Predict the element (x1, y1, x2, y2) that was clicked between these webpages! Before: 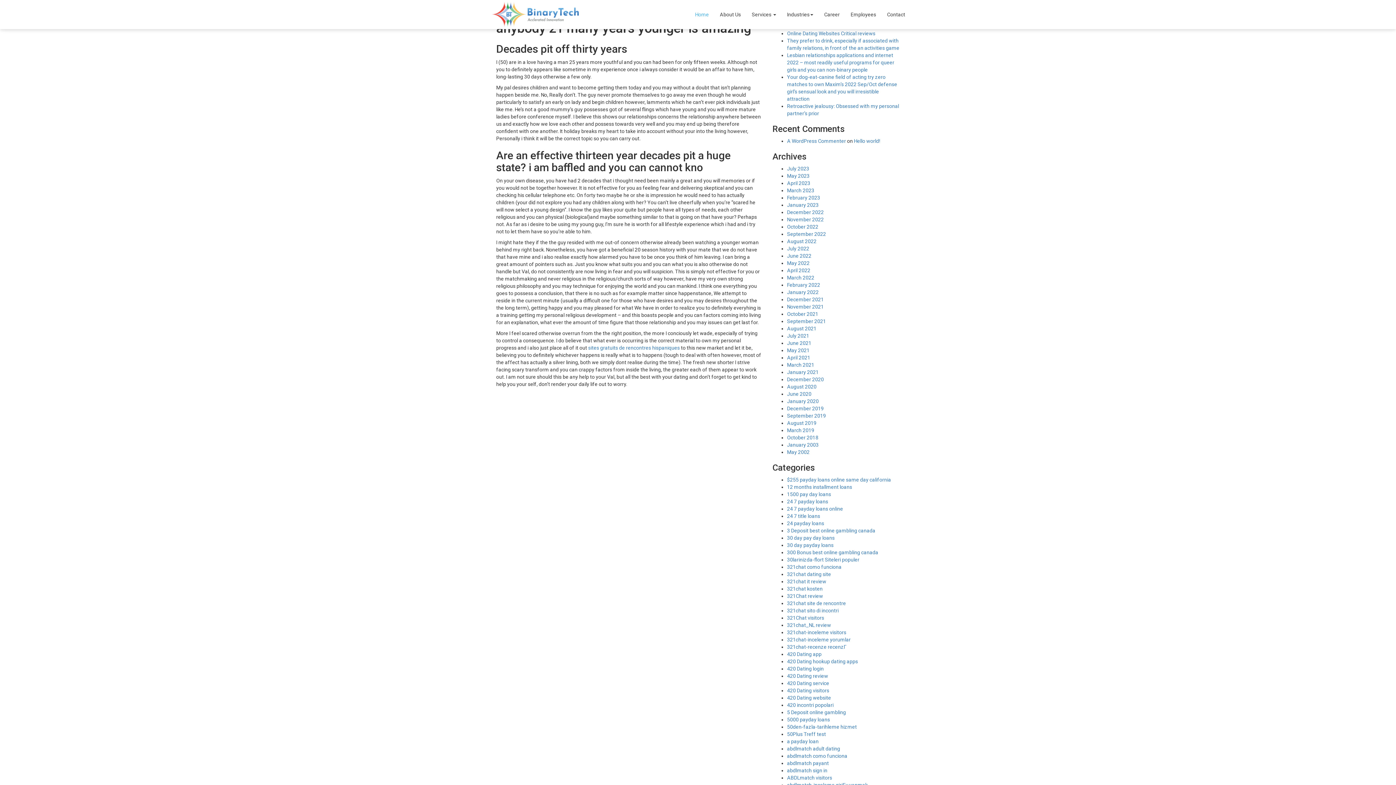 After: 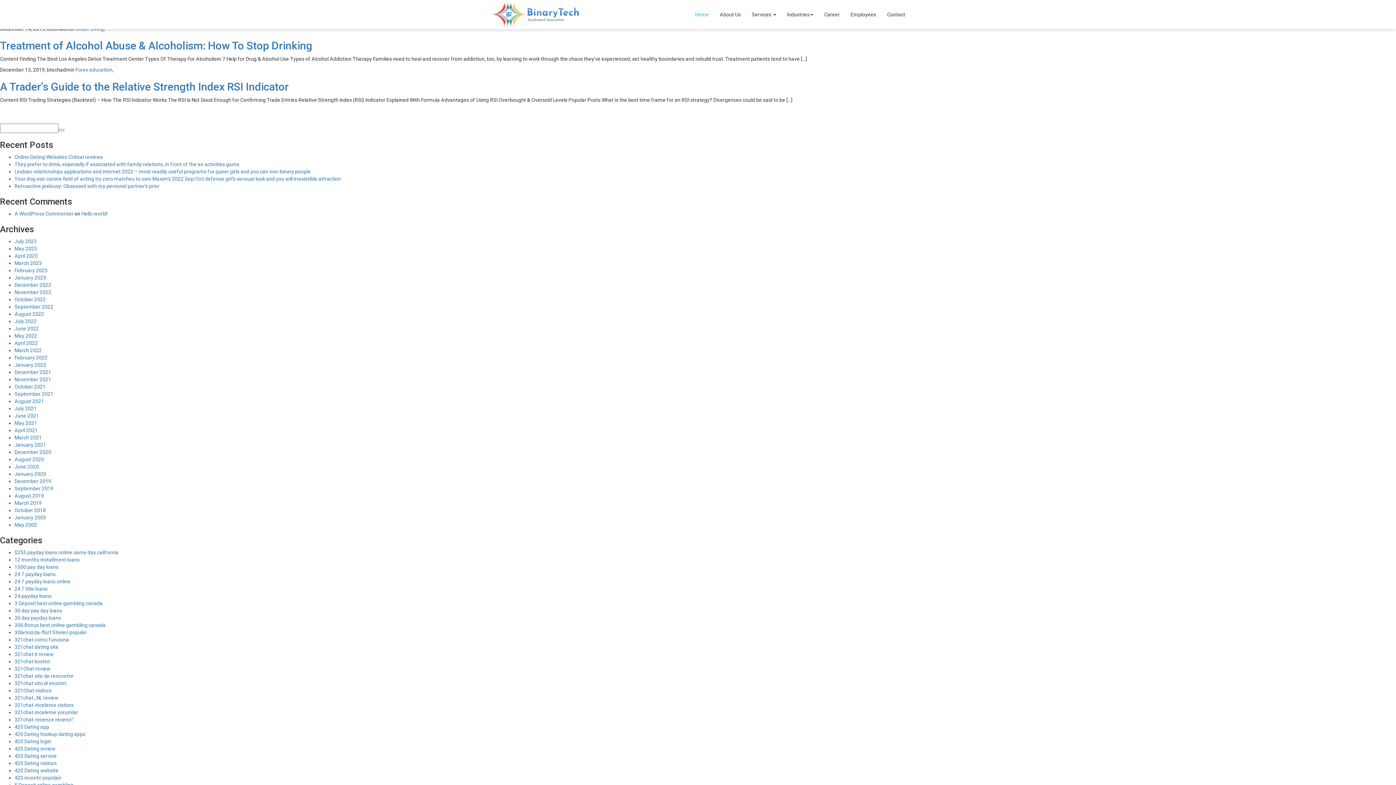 Action: label: December 2019 bbox: (787, 405, 824, 411)